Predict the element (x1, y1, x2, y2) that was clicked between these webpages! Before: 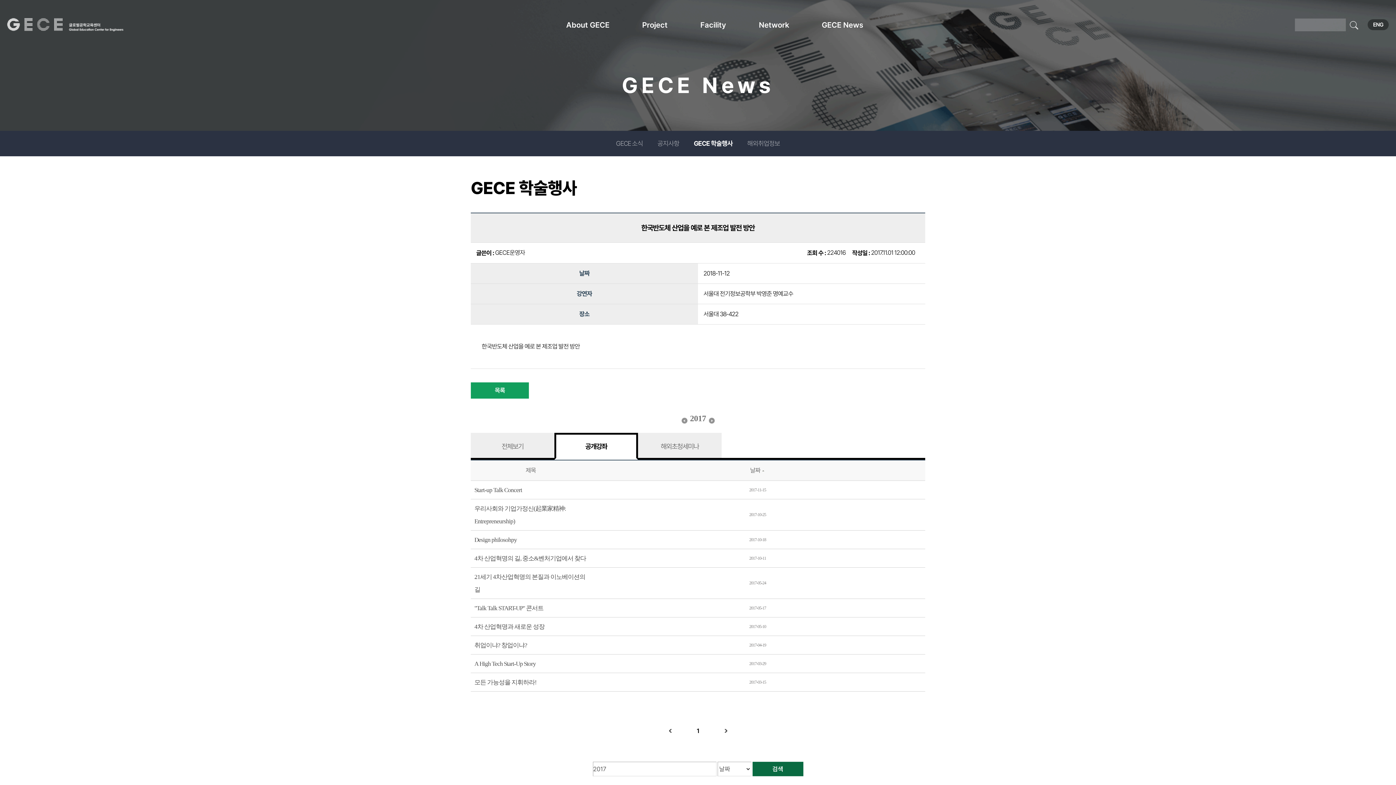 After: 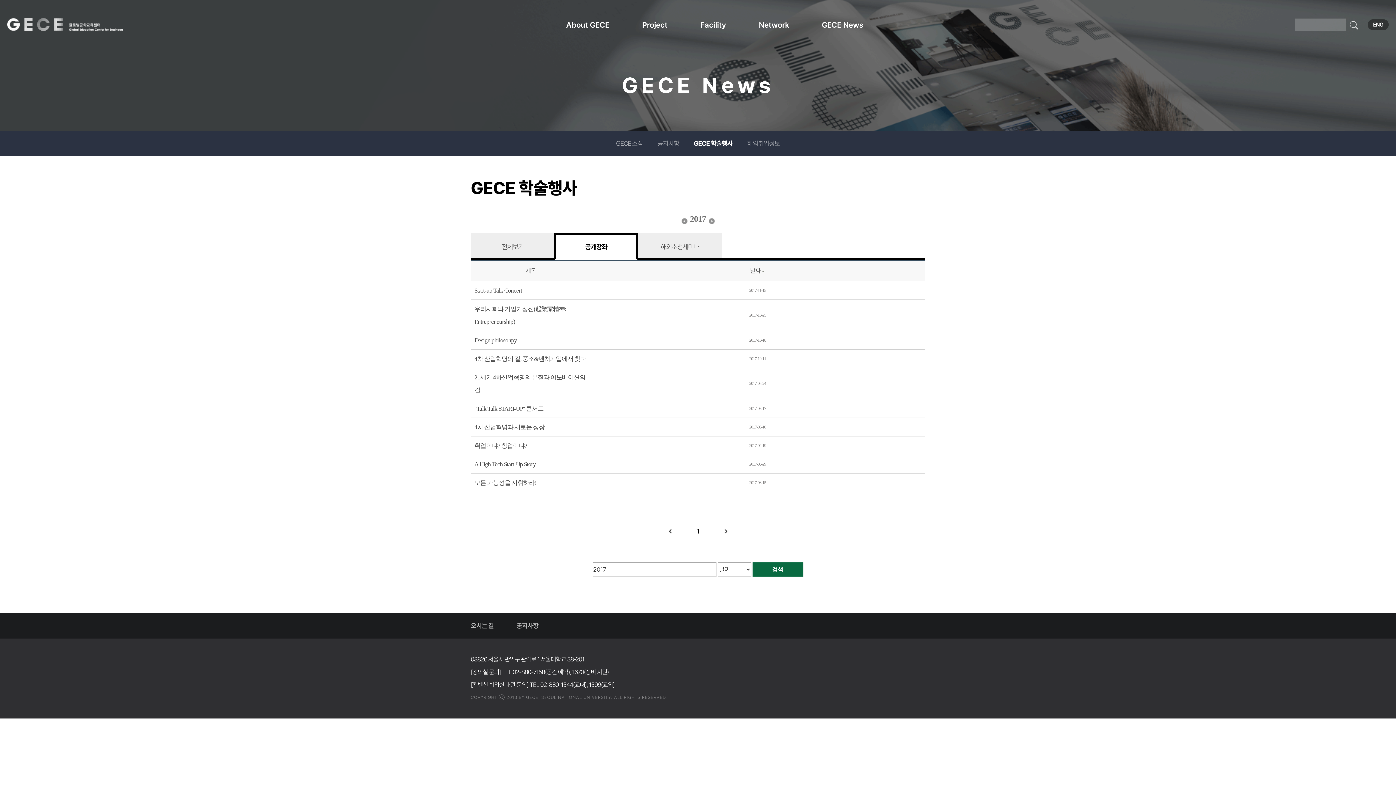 Action: bbox: (655, 727, 684, 734)